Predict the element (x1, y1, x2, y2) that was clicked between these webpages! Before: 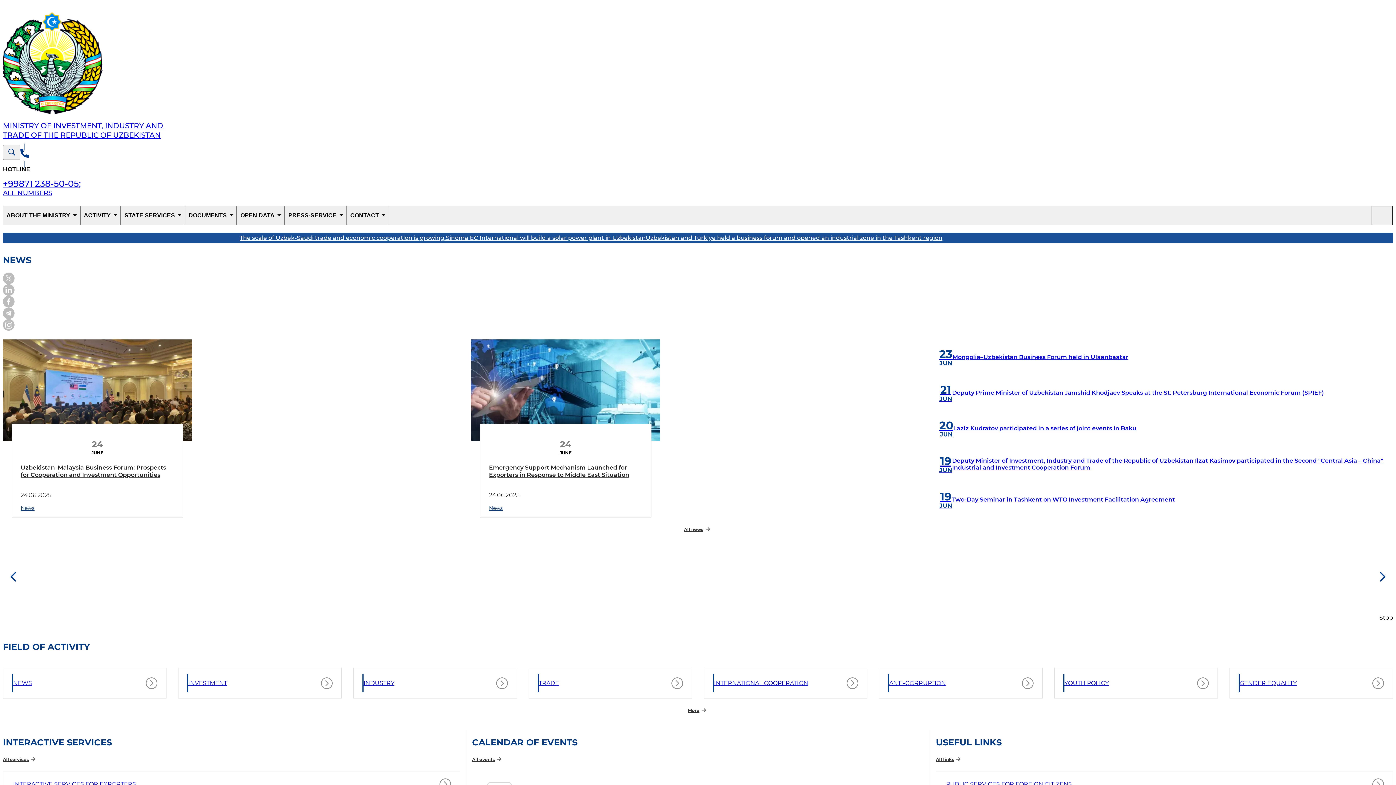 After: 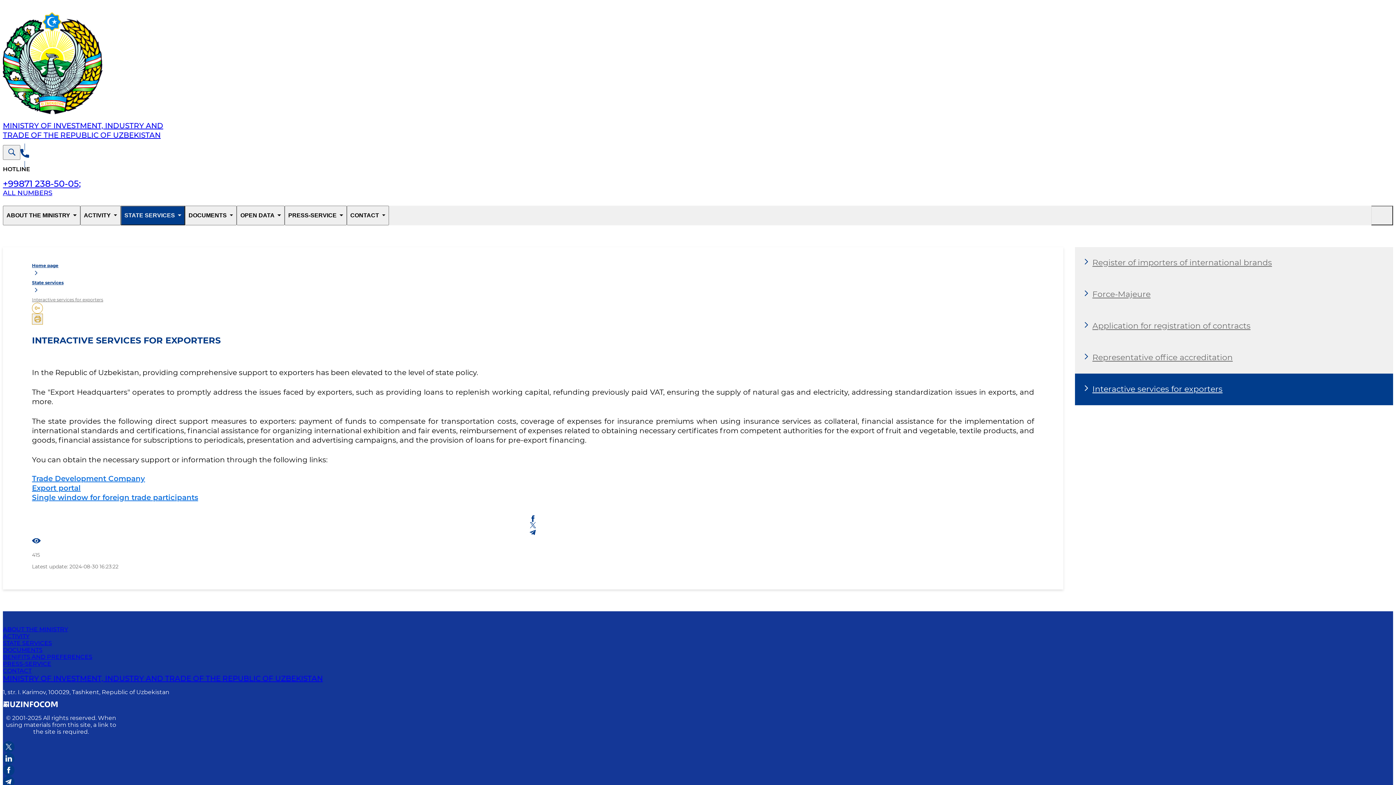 Action: bbox: (2, 678, 37, 688) label: All services